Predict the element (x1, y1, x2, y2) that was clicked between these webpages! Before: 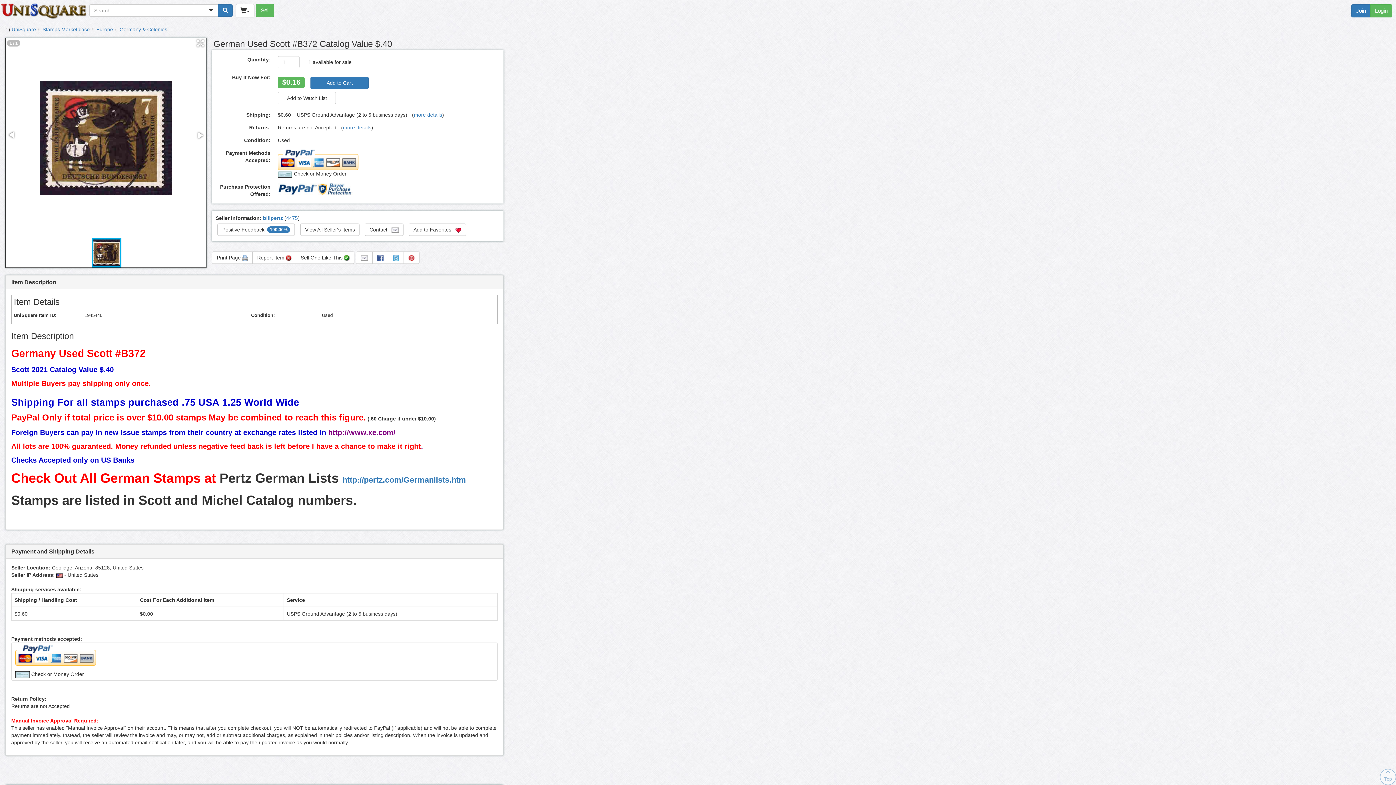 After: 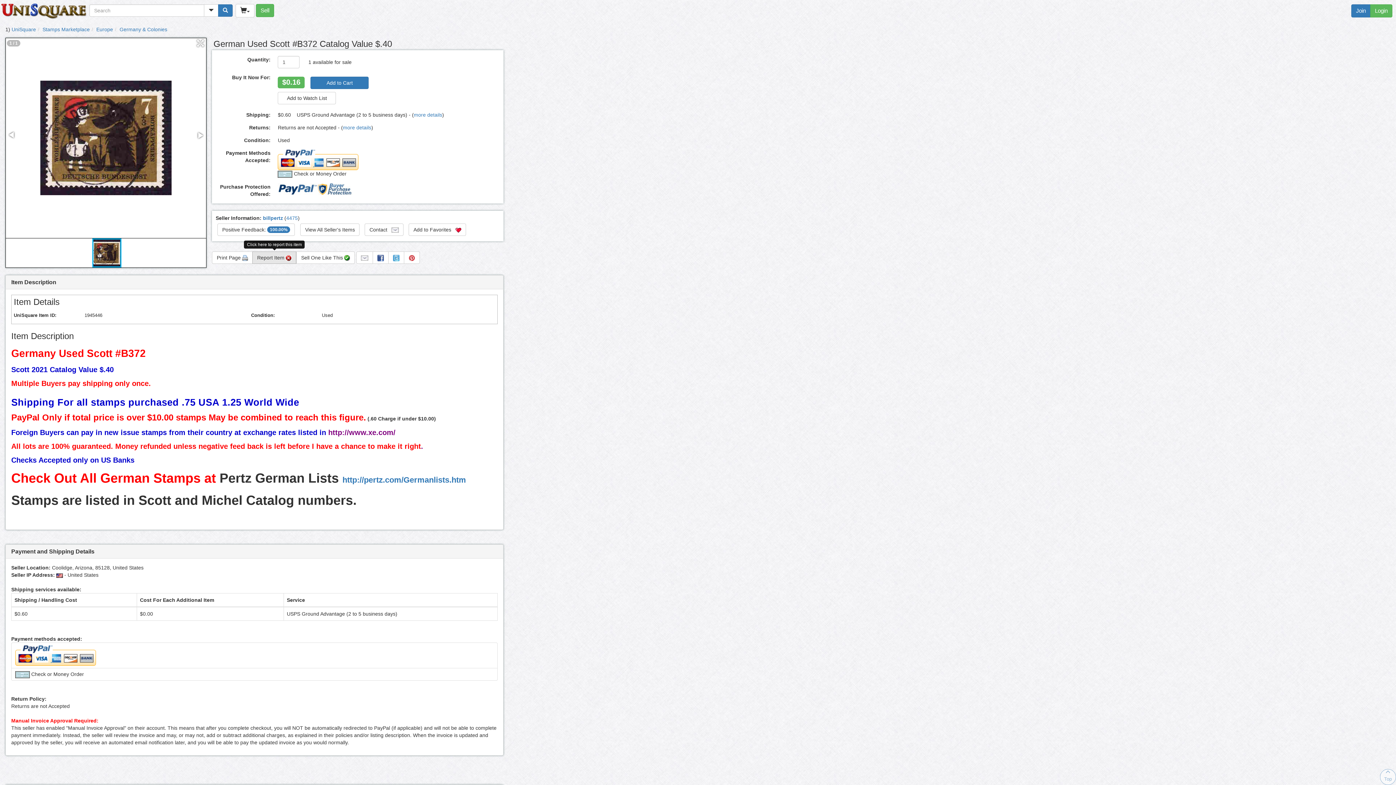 Action: bbox: (252, 251, 296, 263) label: Report Item 